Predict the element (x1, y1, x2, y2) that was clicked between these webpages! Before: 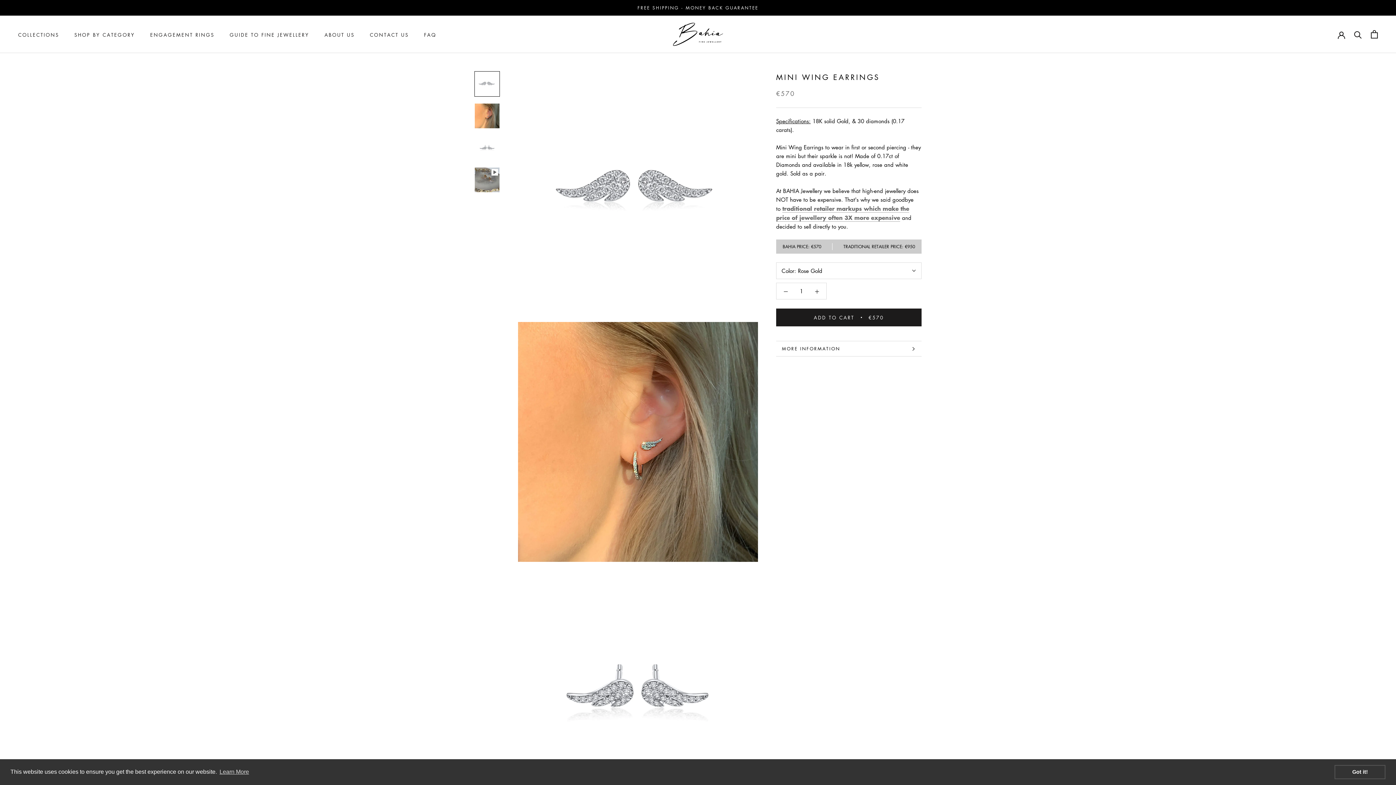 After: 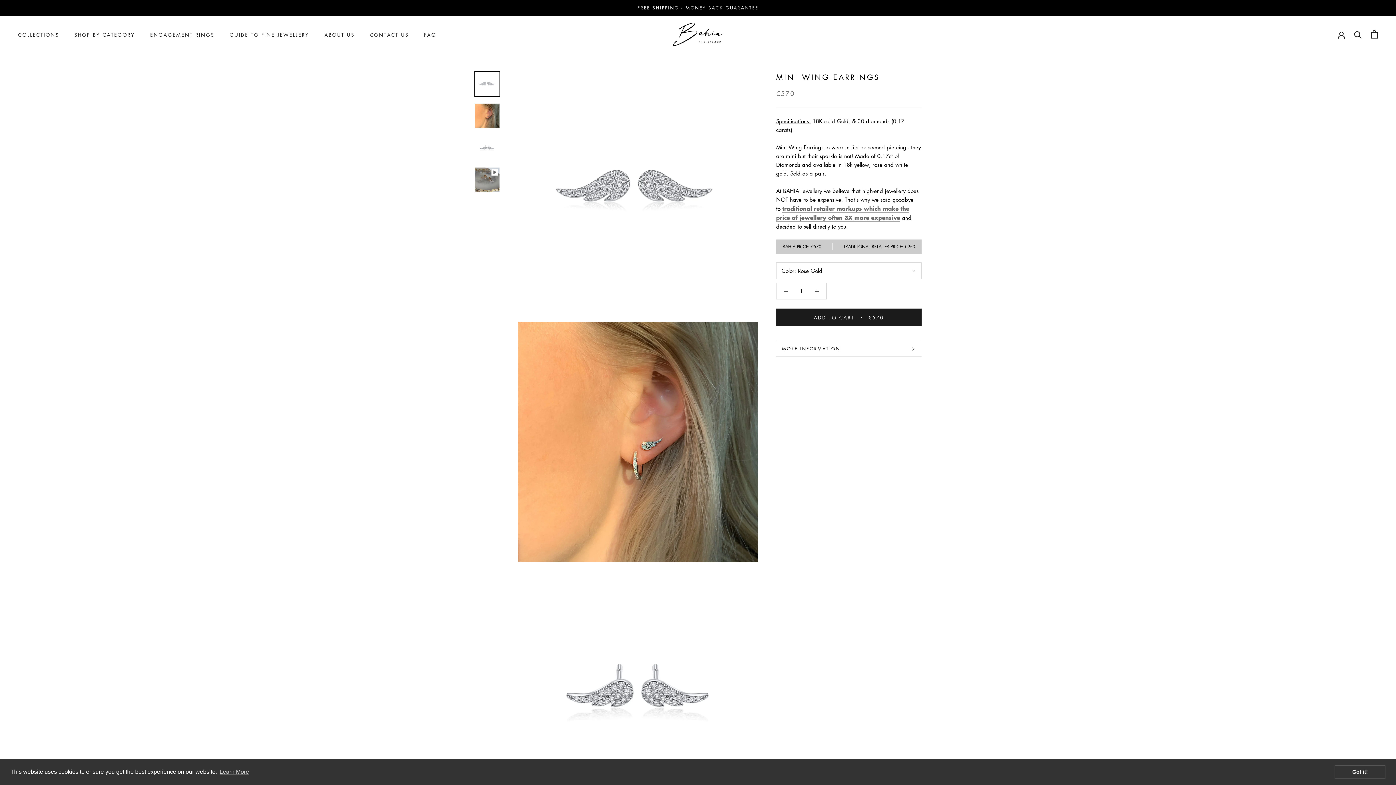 Action: label: dismiss cookie message bbox: (1334, 765, 1385, 779)